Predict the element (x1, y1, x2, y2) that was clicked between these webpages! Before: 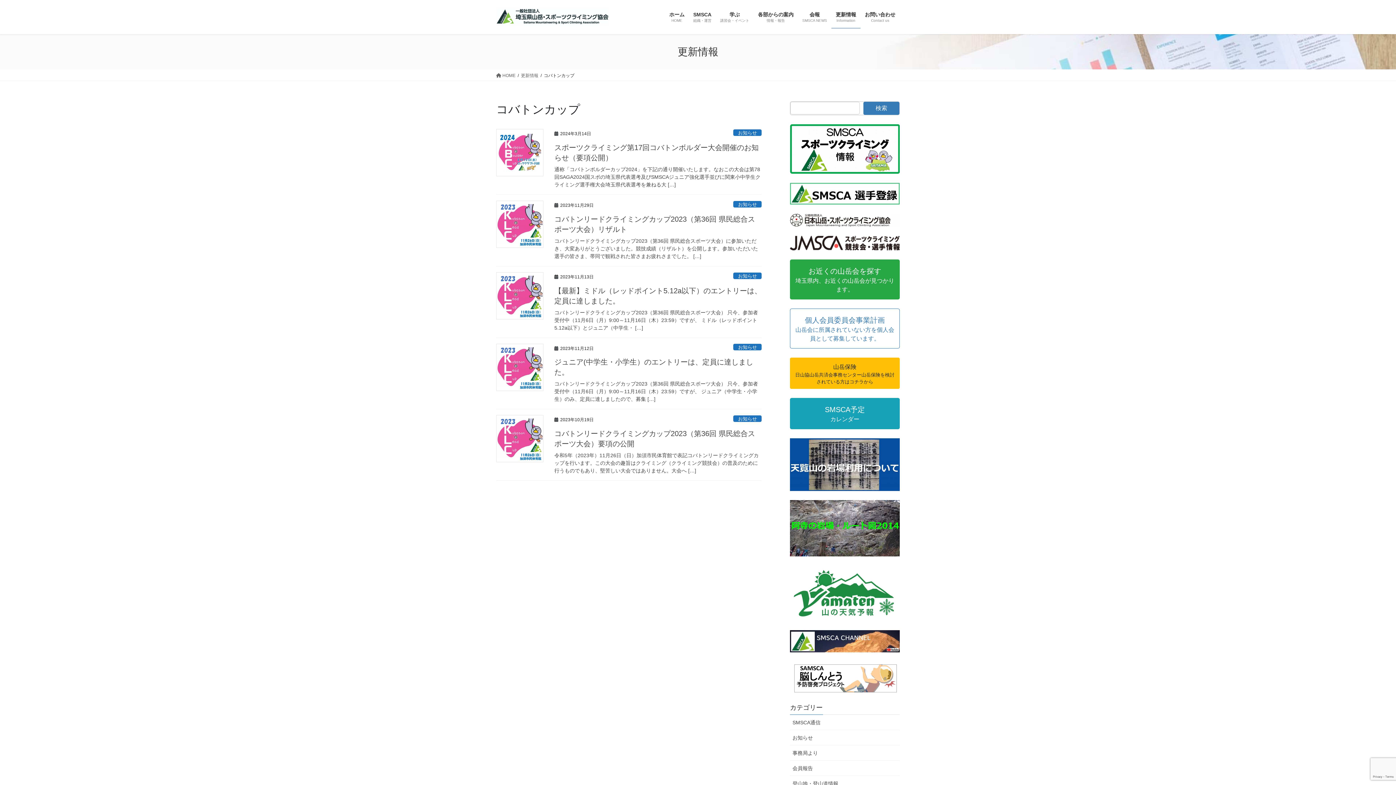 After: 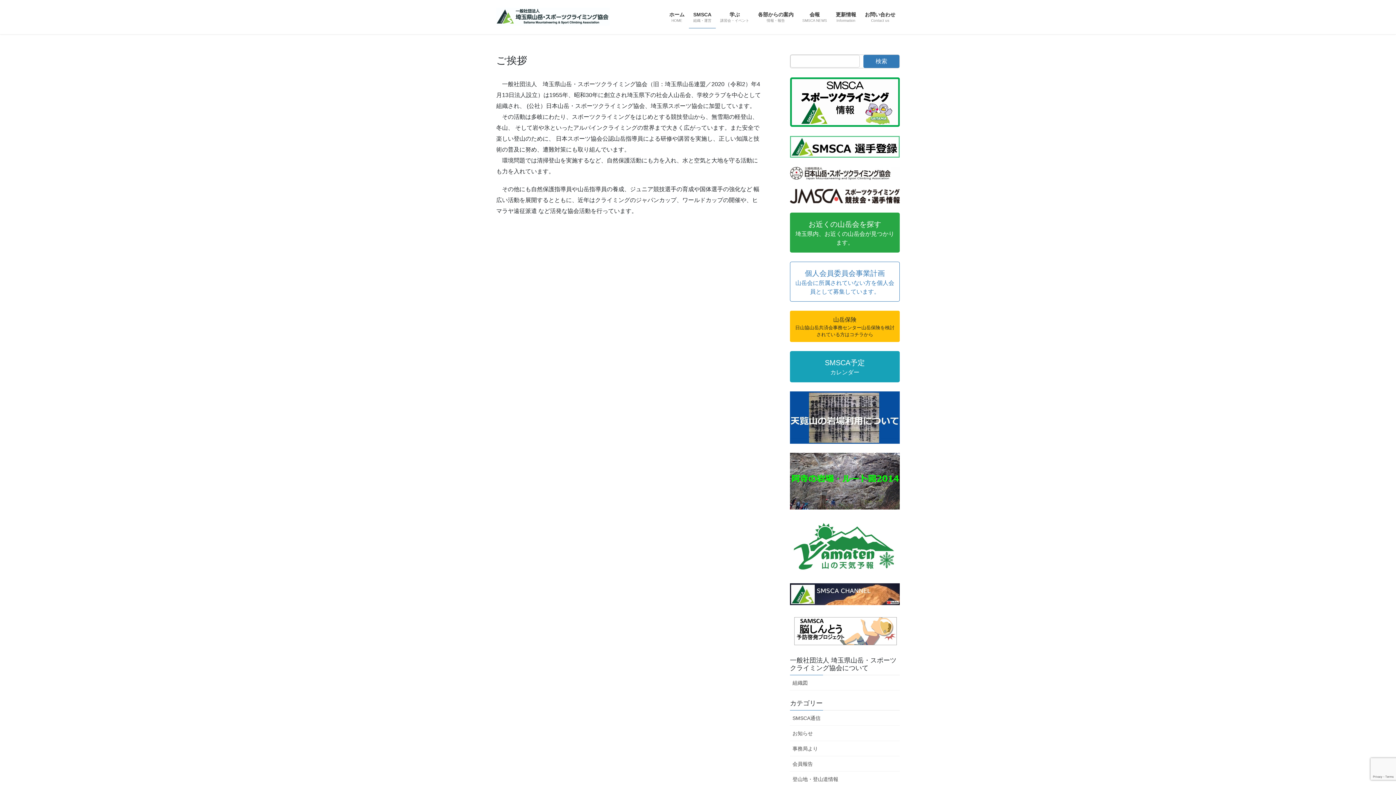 Action: bbox: (689, 6, 716, 28) label: SMSCA
組織・運営